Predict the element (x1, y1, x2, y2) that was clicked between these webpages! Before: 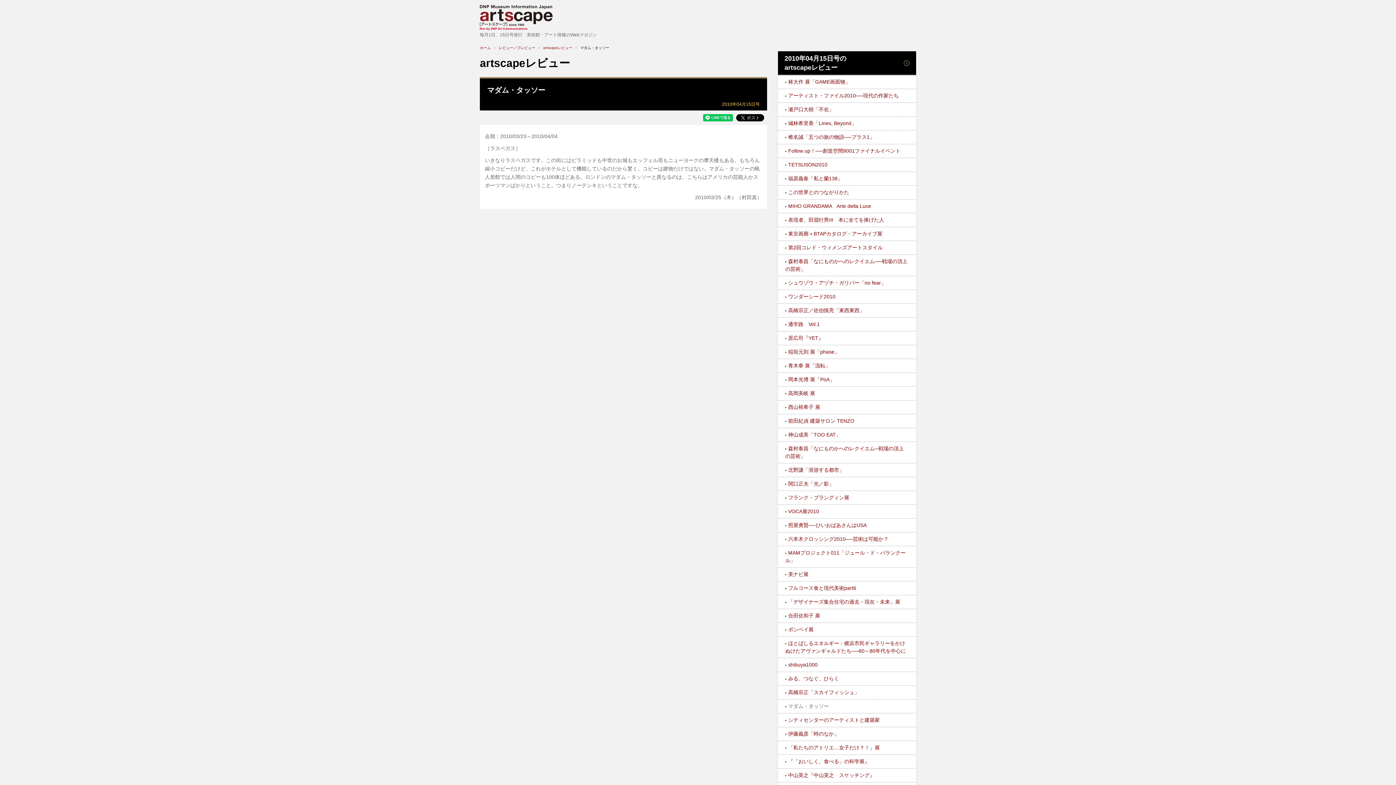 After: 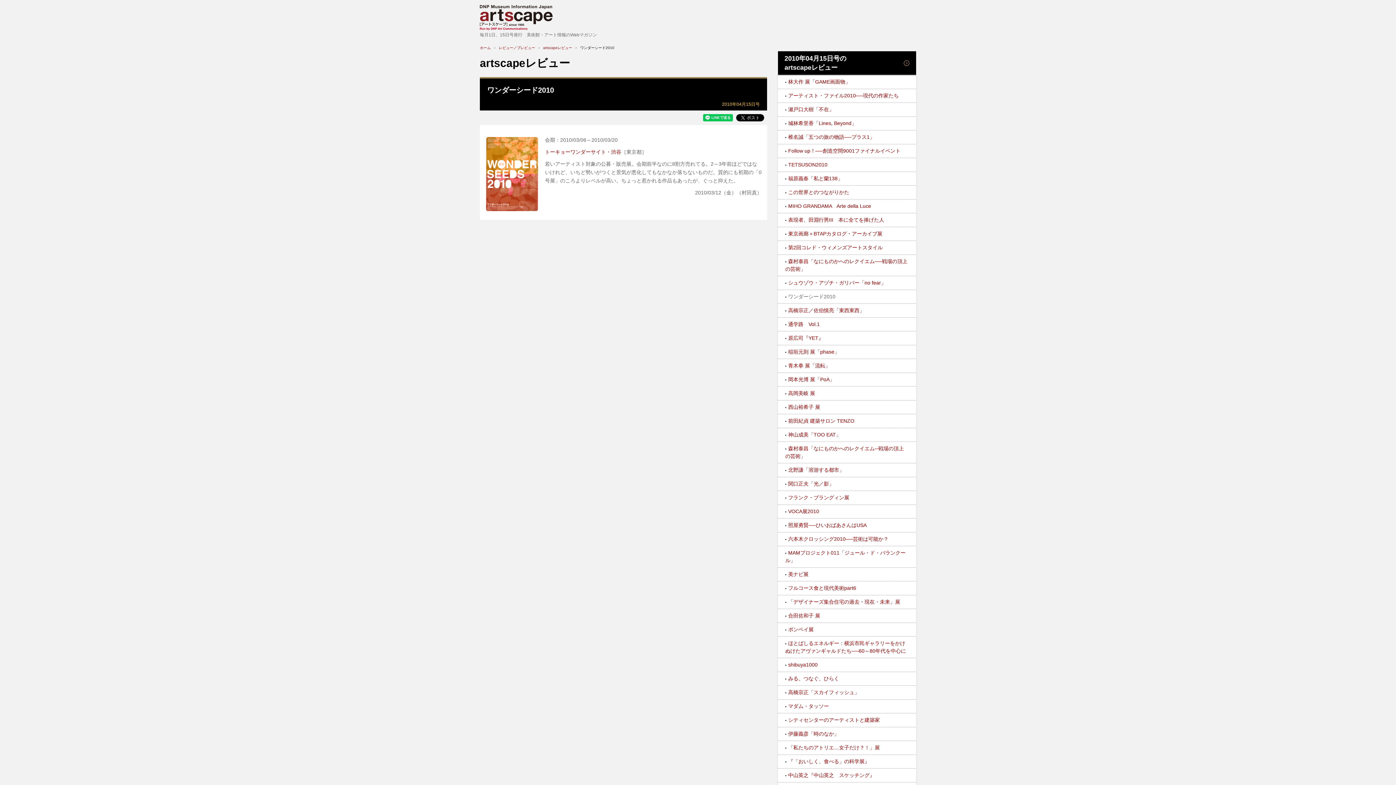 Action: label: ワンダーシード2010 bbox: (788, 293, 835, 299)